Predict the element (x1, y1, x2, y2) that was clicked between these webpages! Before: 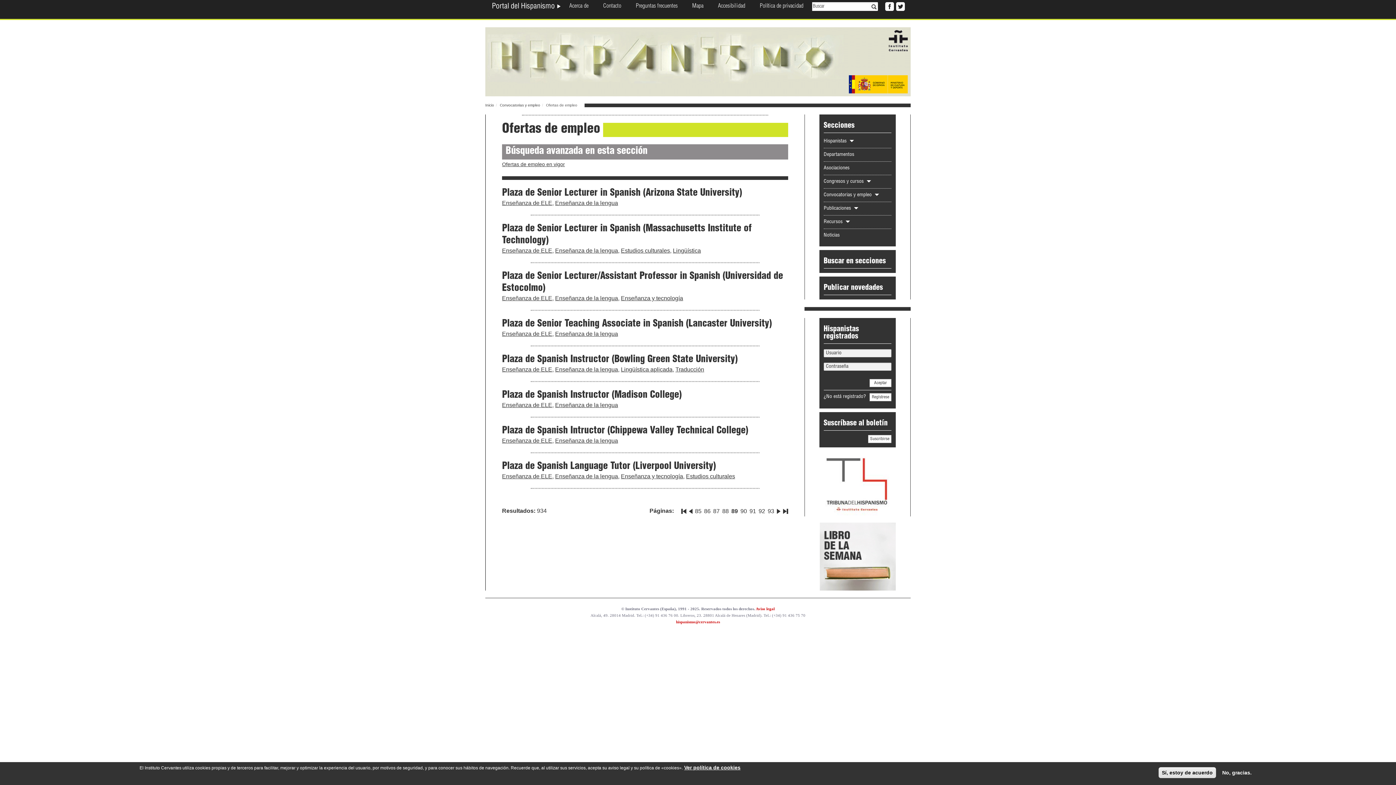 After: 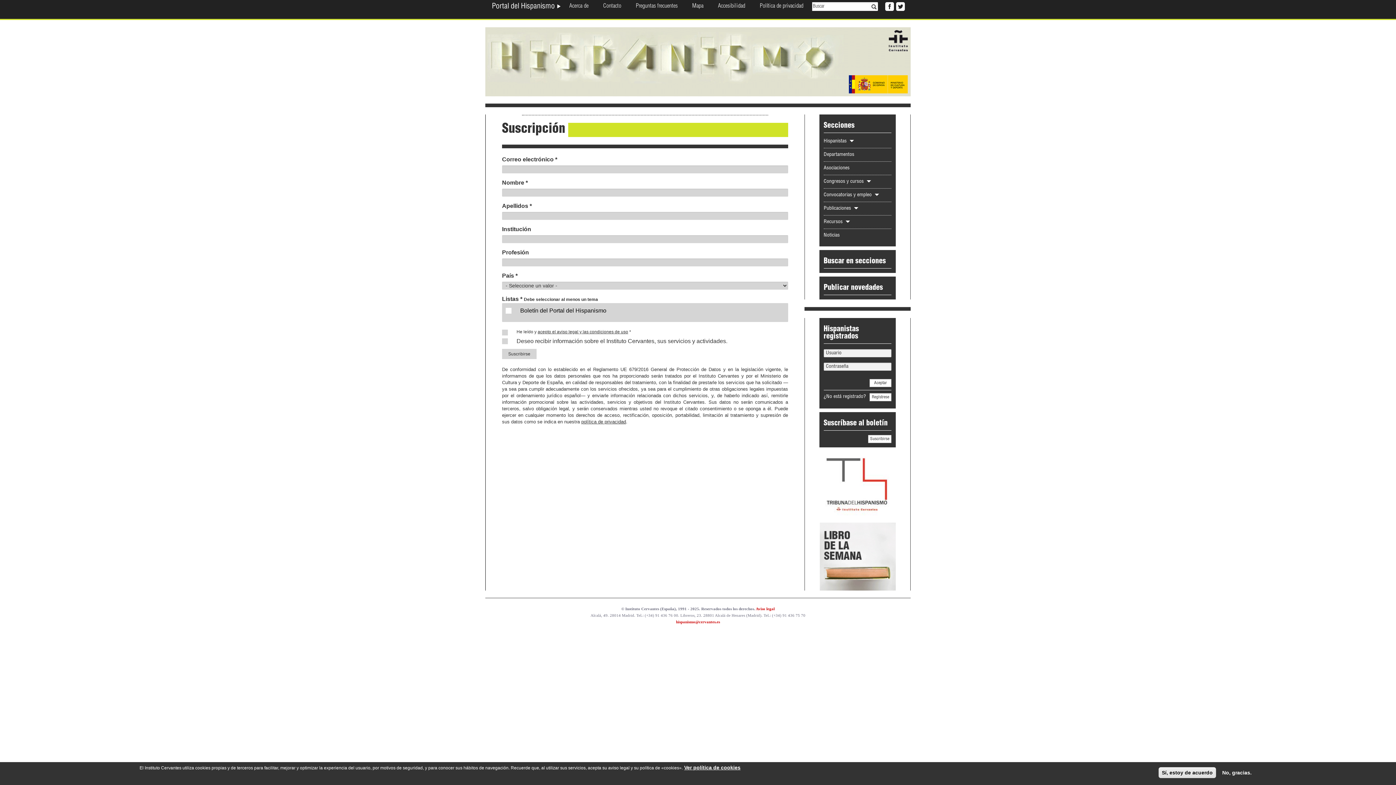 Action: label: Suscribirse bbox: (868, 435, 891, 443)